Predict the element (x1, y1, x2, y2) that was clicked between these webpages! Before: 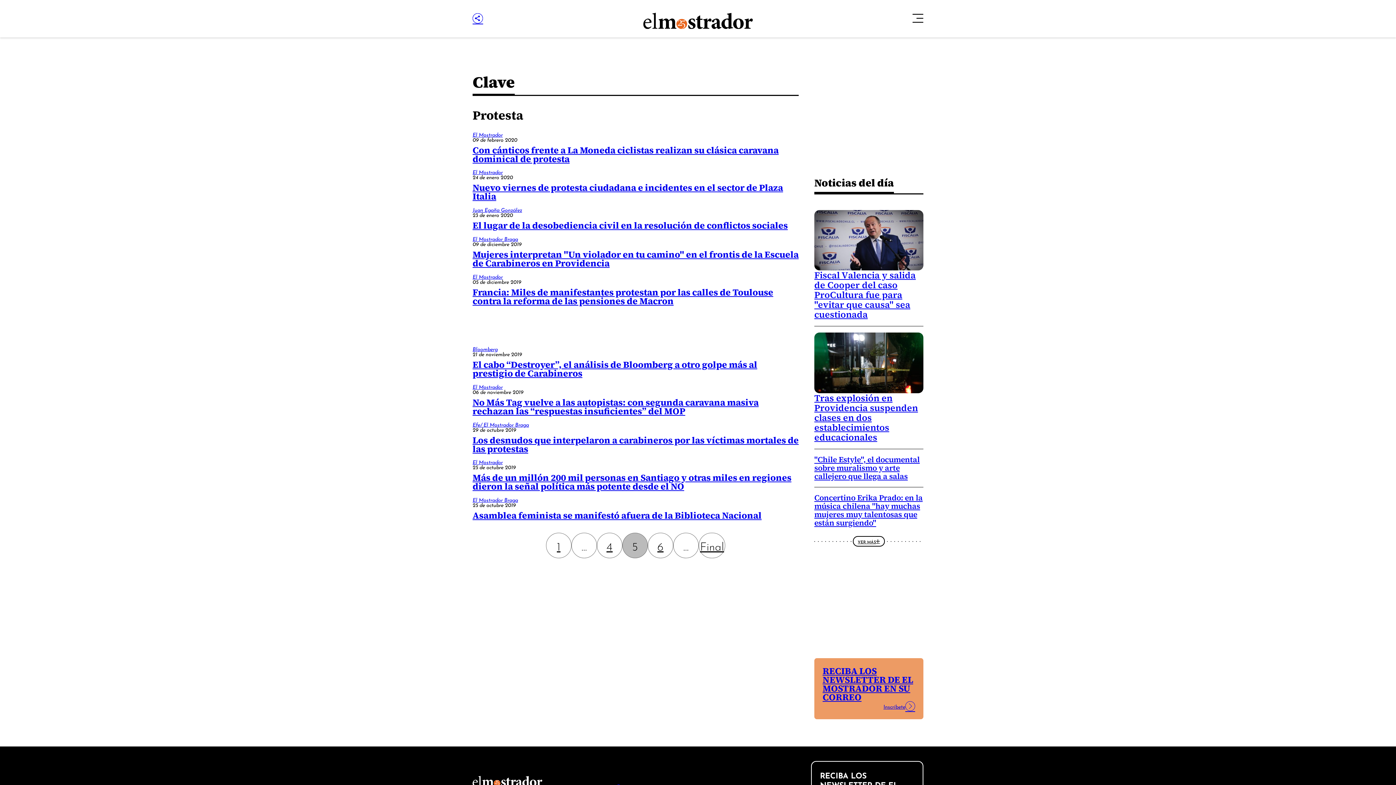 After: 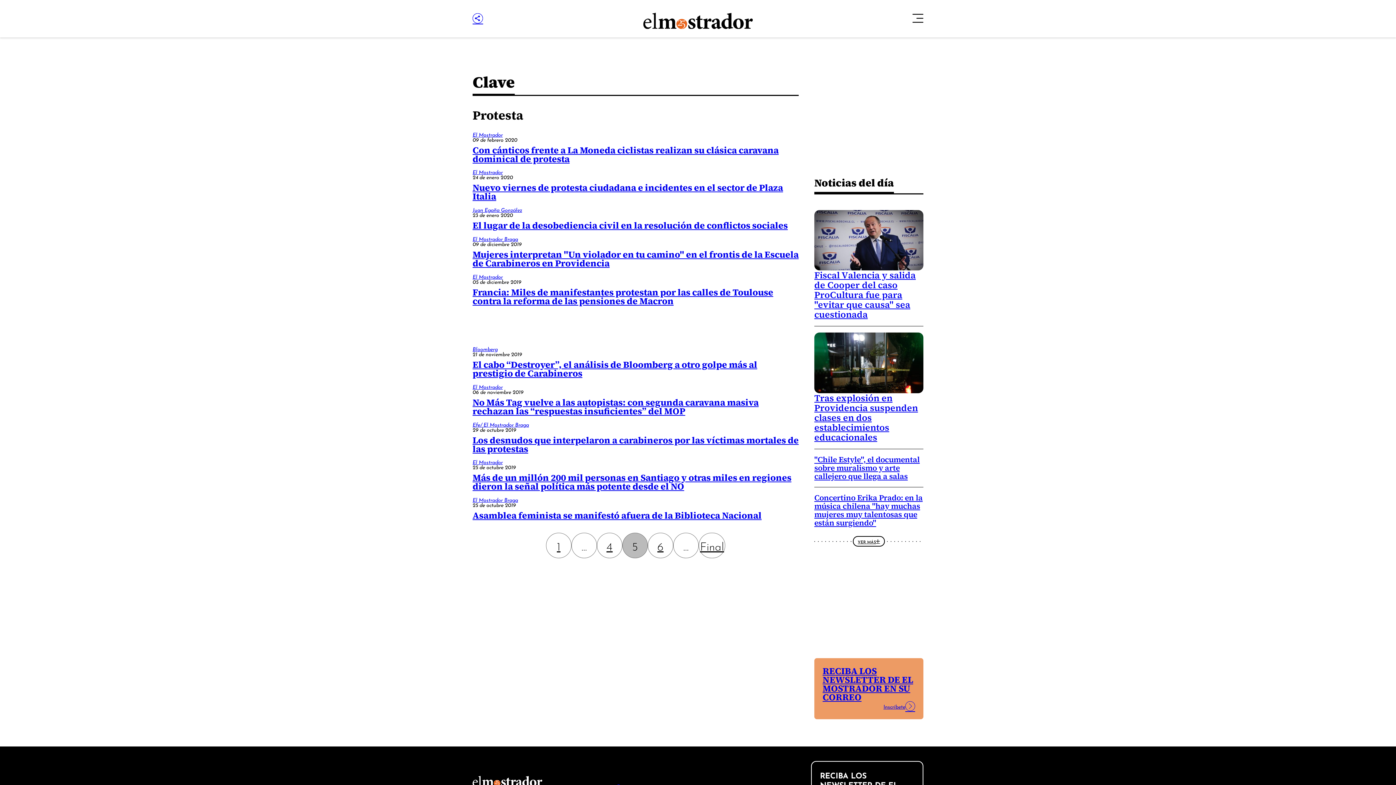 Action: bbox: (883, 701, 915, 711) label: Inscríbete